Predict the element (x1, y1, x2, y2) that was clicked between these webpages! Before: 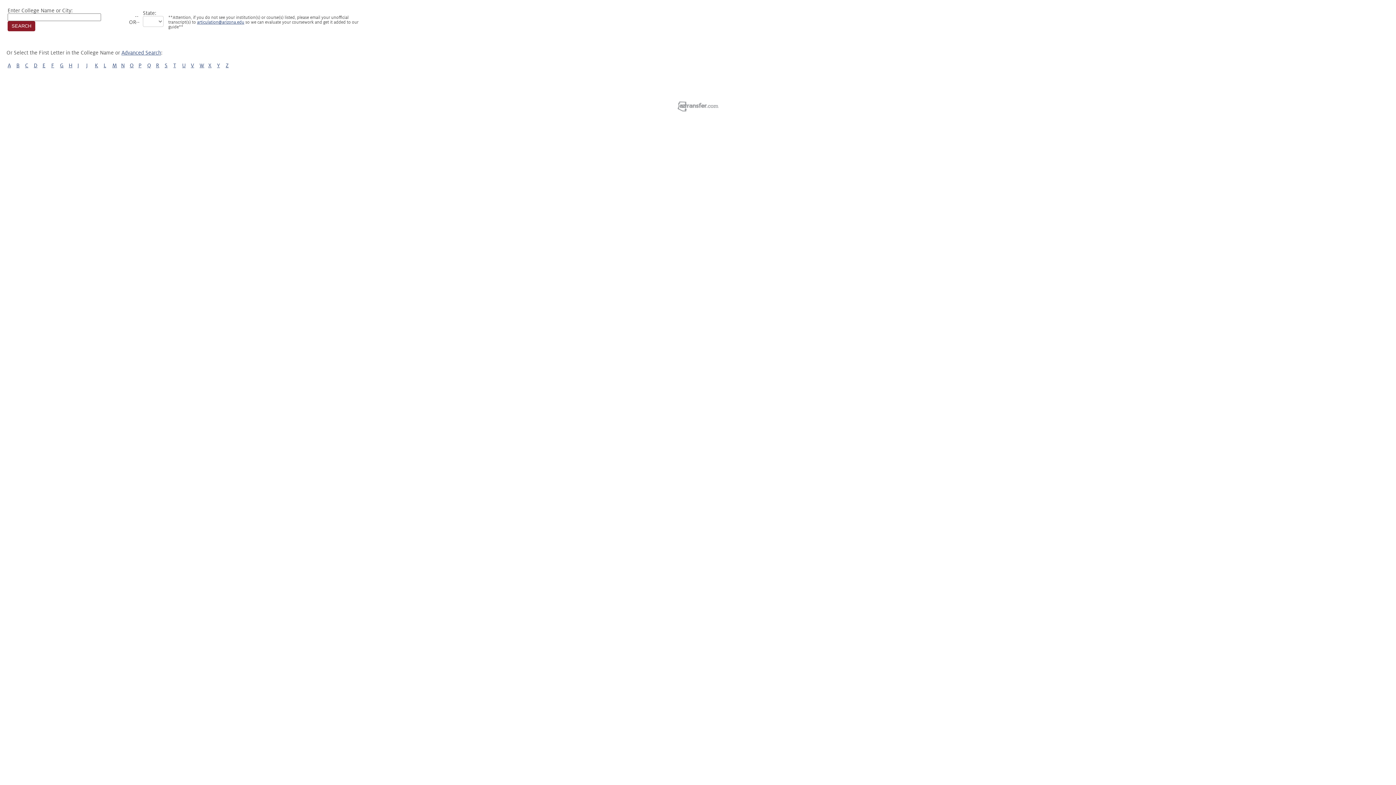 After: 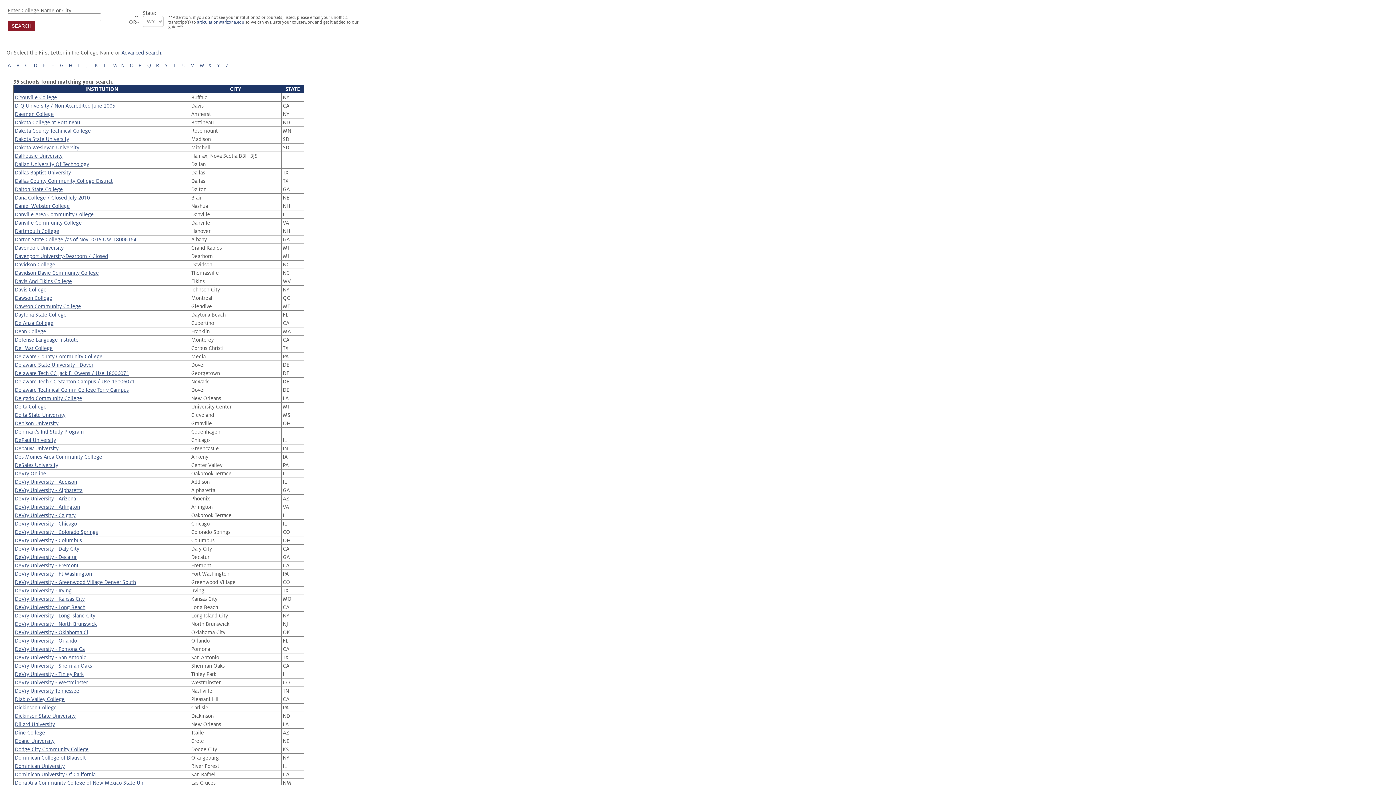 Action: label: D bbox: (33, 62, 37, 68)